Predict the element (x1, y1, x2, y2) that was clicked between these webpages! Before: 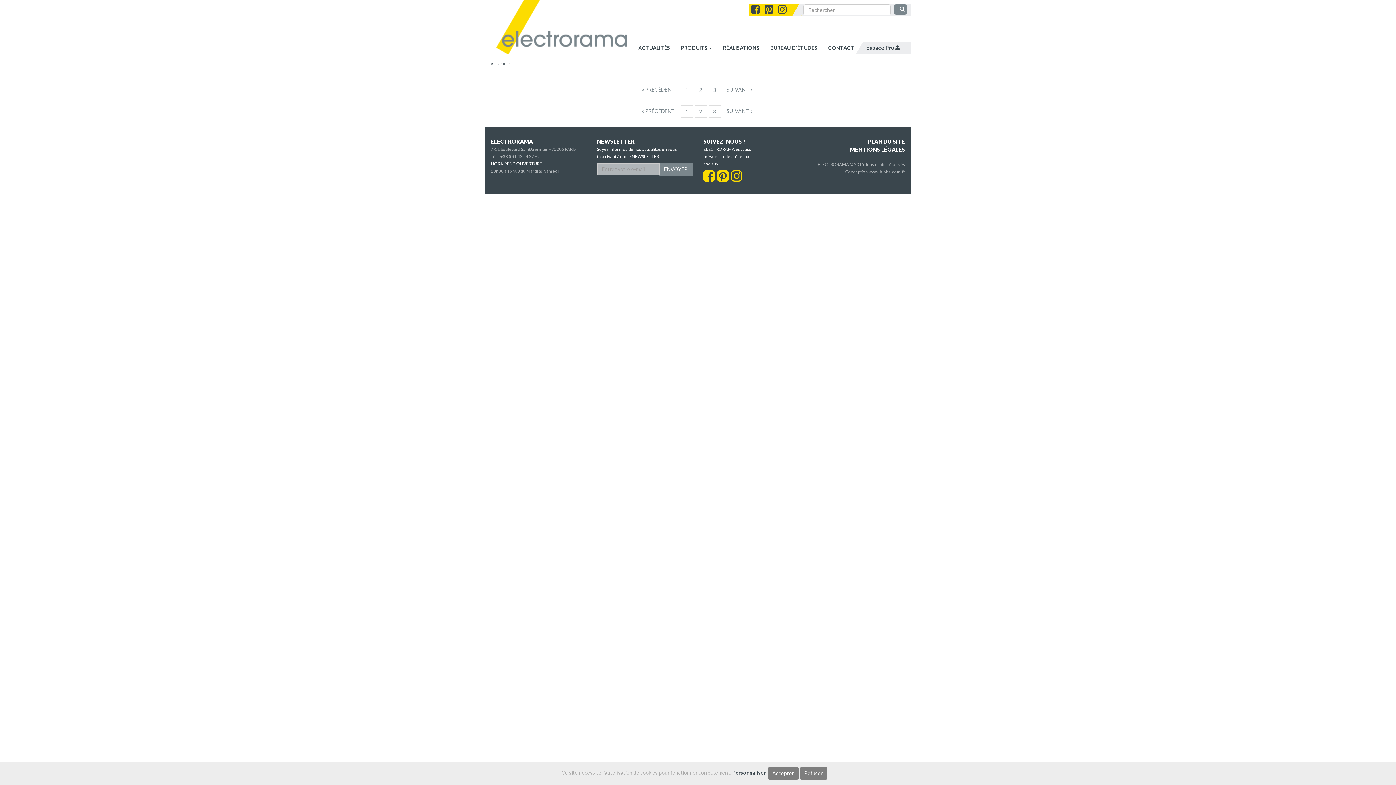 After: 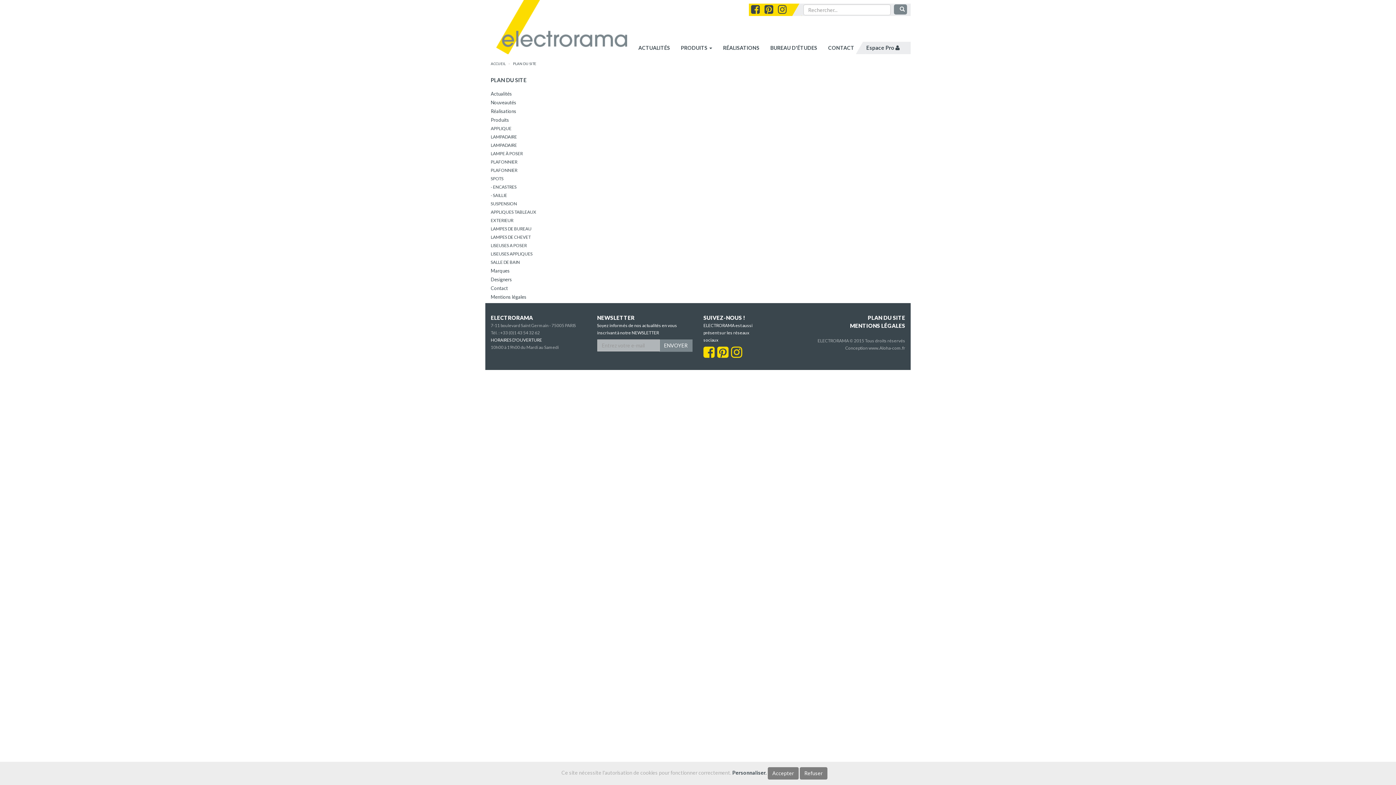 Action: label: PLAN DU SITE bbox: (868, 139, 905, 144)